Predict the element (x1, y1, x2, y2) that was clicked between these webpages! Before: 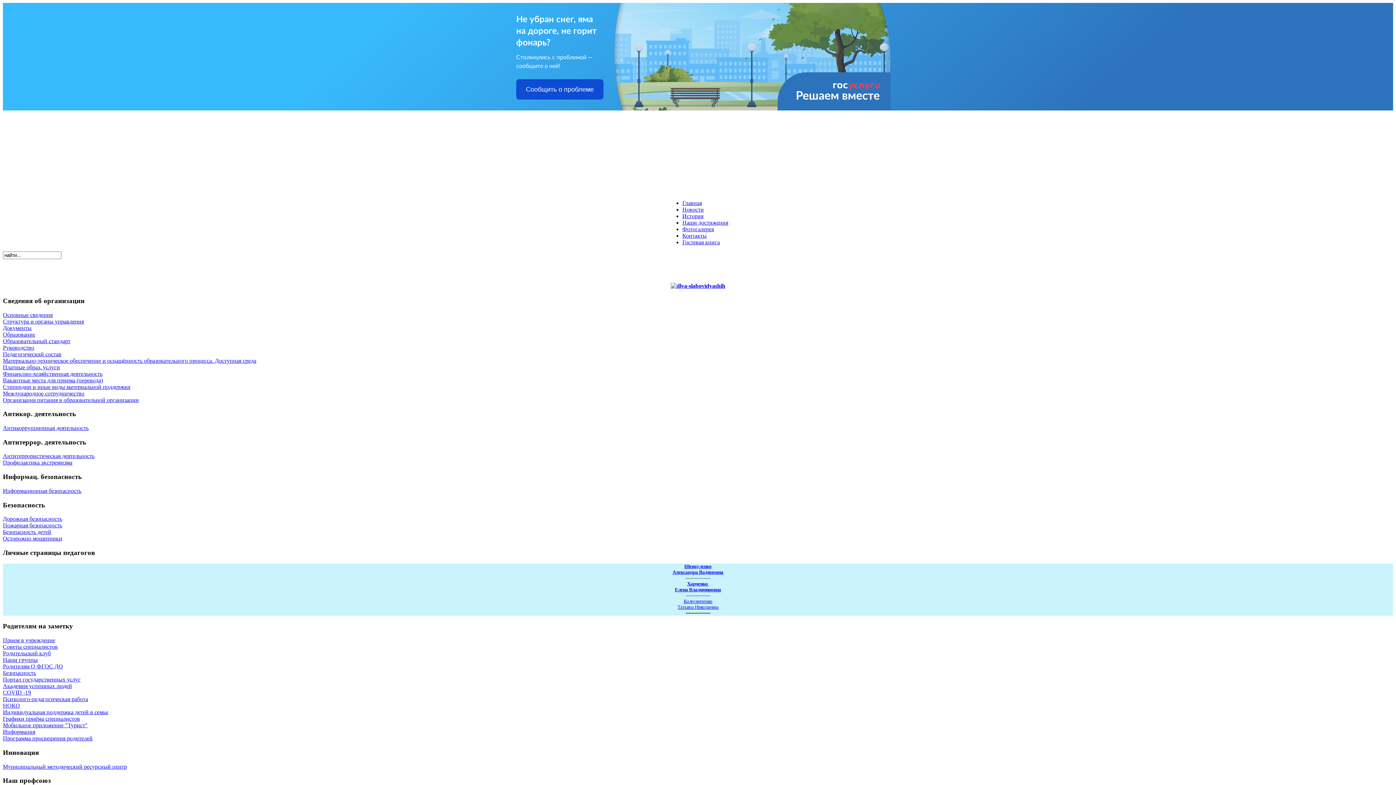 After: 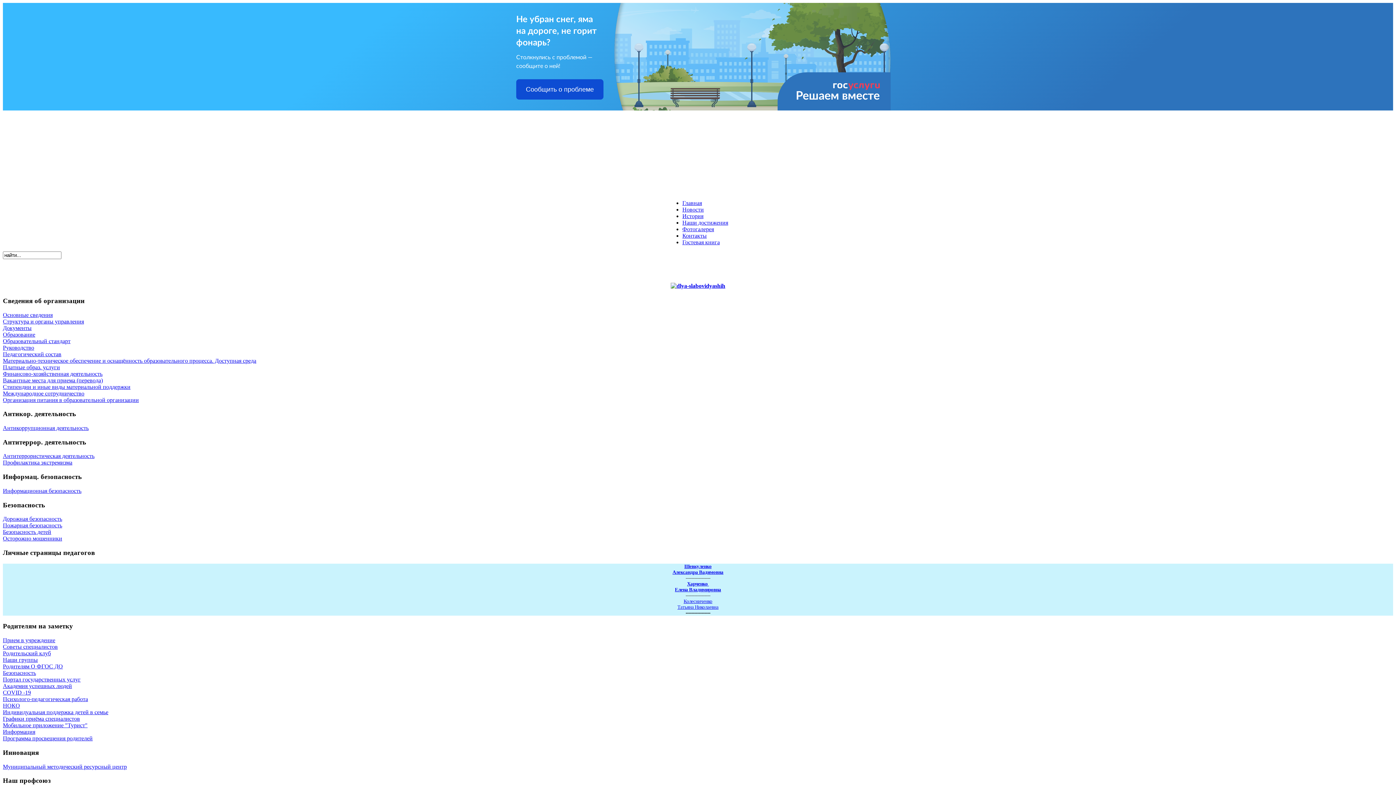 Action: bbox: (2, 637, 55, 643) label: Прием в учреждение